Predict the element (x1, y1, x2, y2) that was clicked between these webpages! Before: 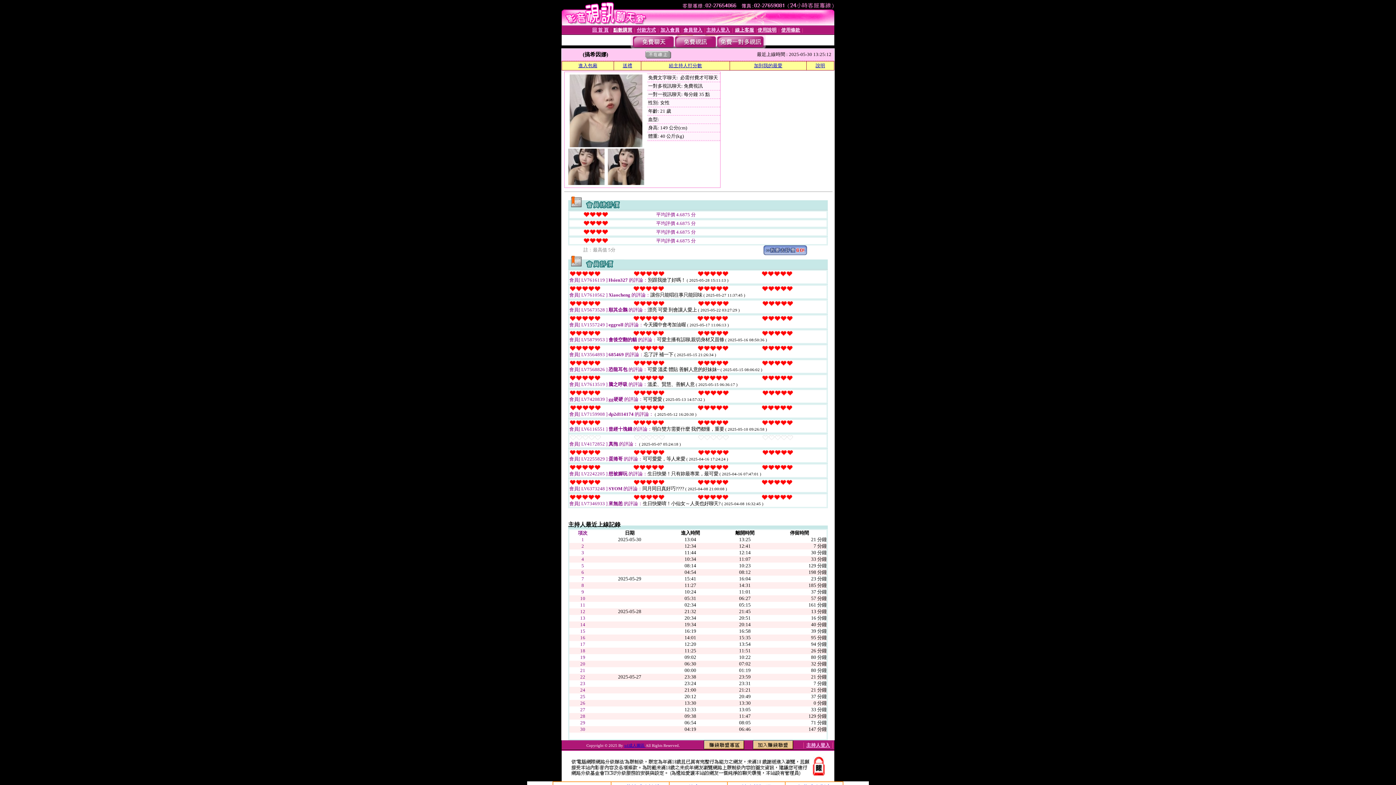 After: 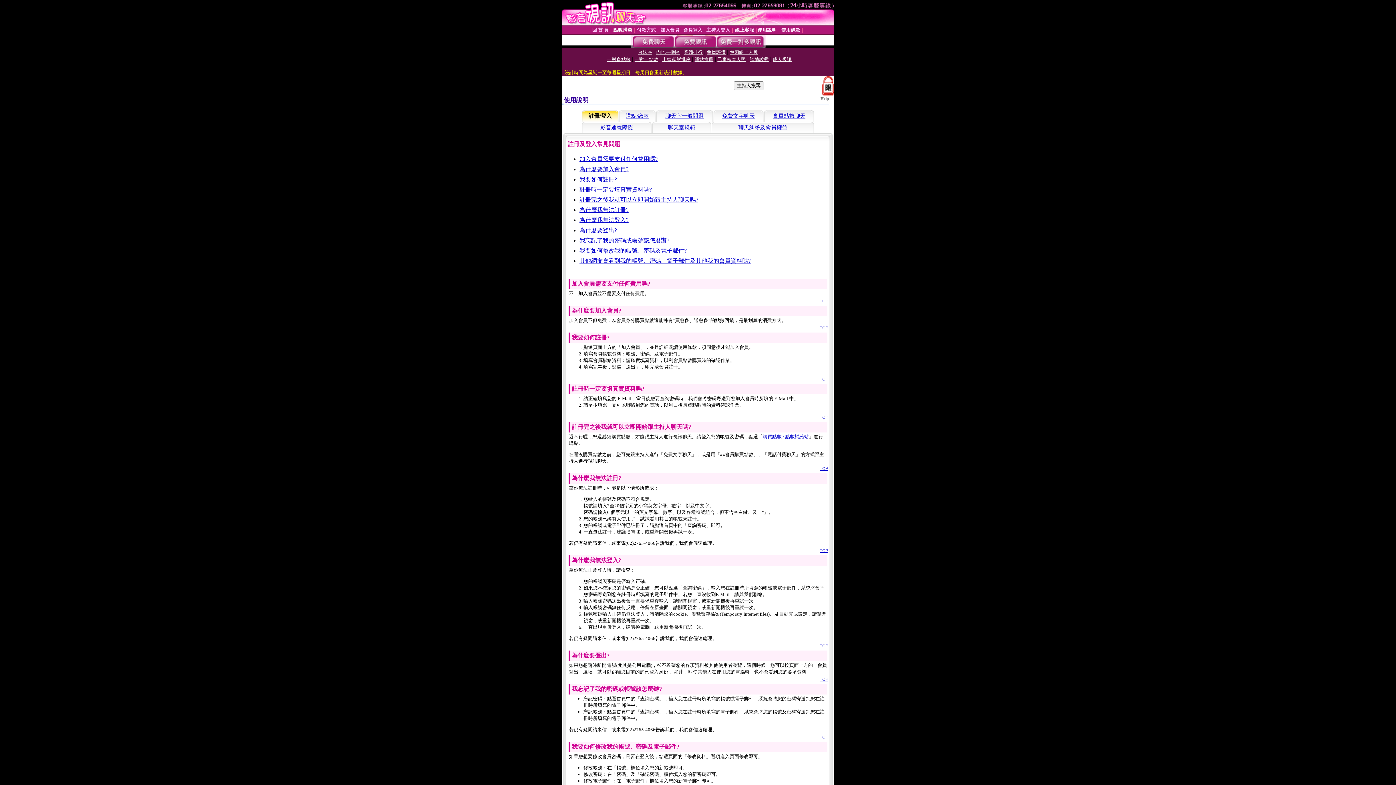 Action: bbox: (757, 27, 776, 32) label: 使用說明